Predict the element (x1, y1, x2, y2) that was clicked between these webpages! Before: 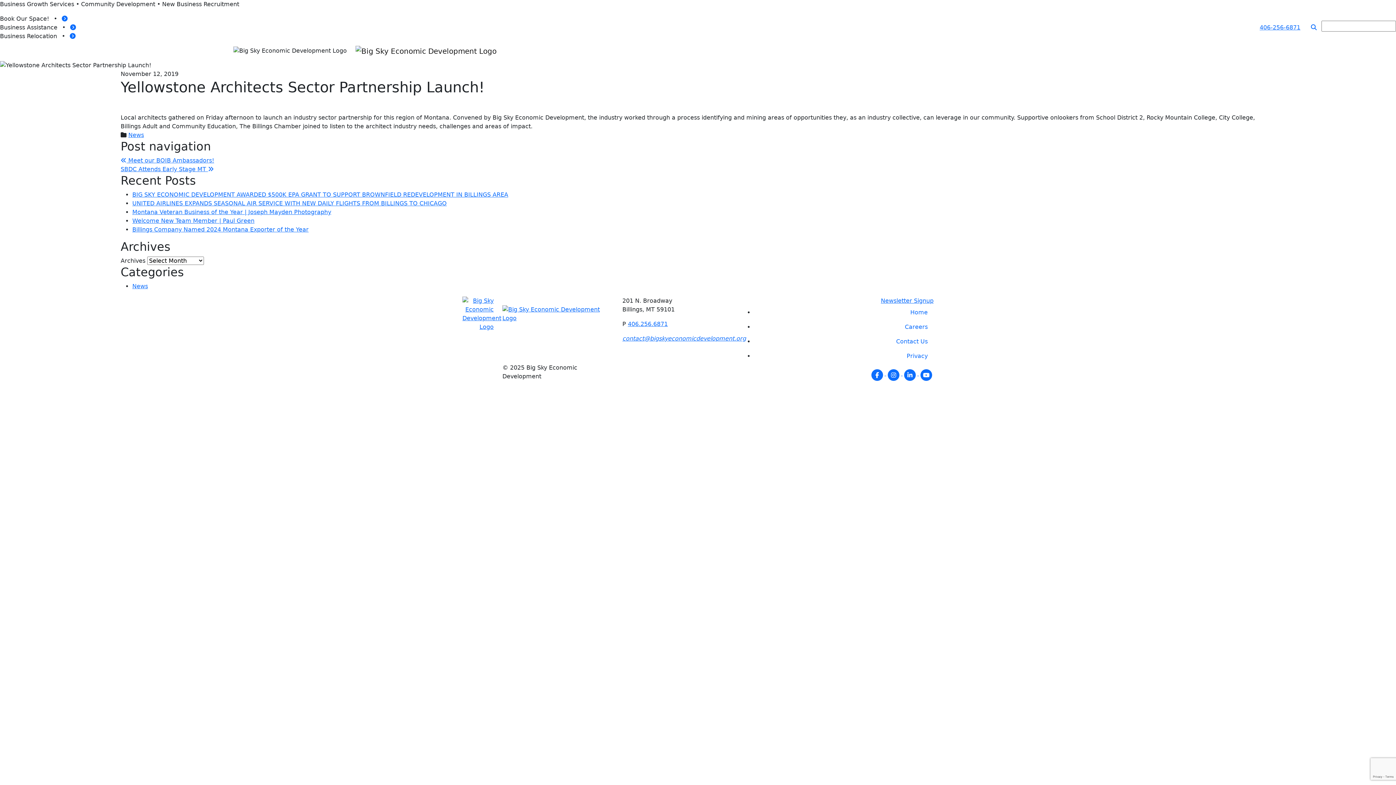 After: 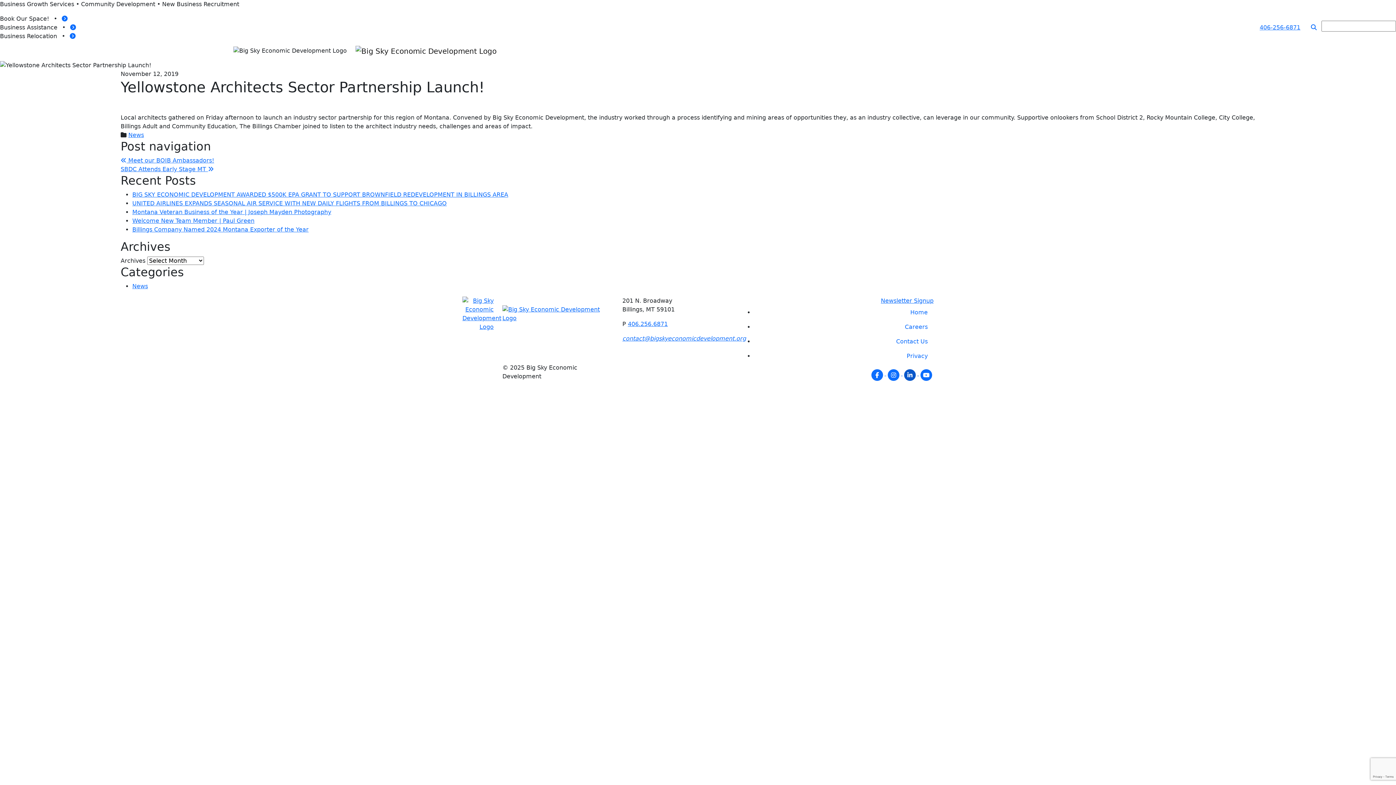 Action: label:   bbox: (902, 370, 919, 377)